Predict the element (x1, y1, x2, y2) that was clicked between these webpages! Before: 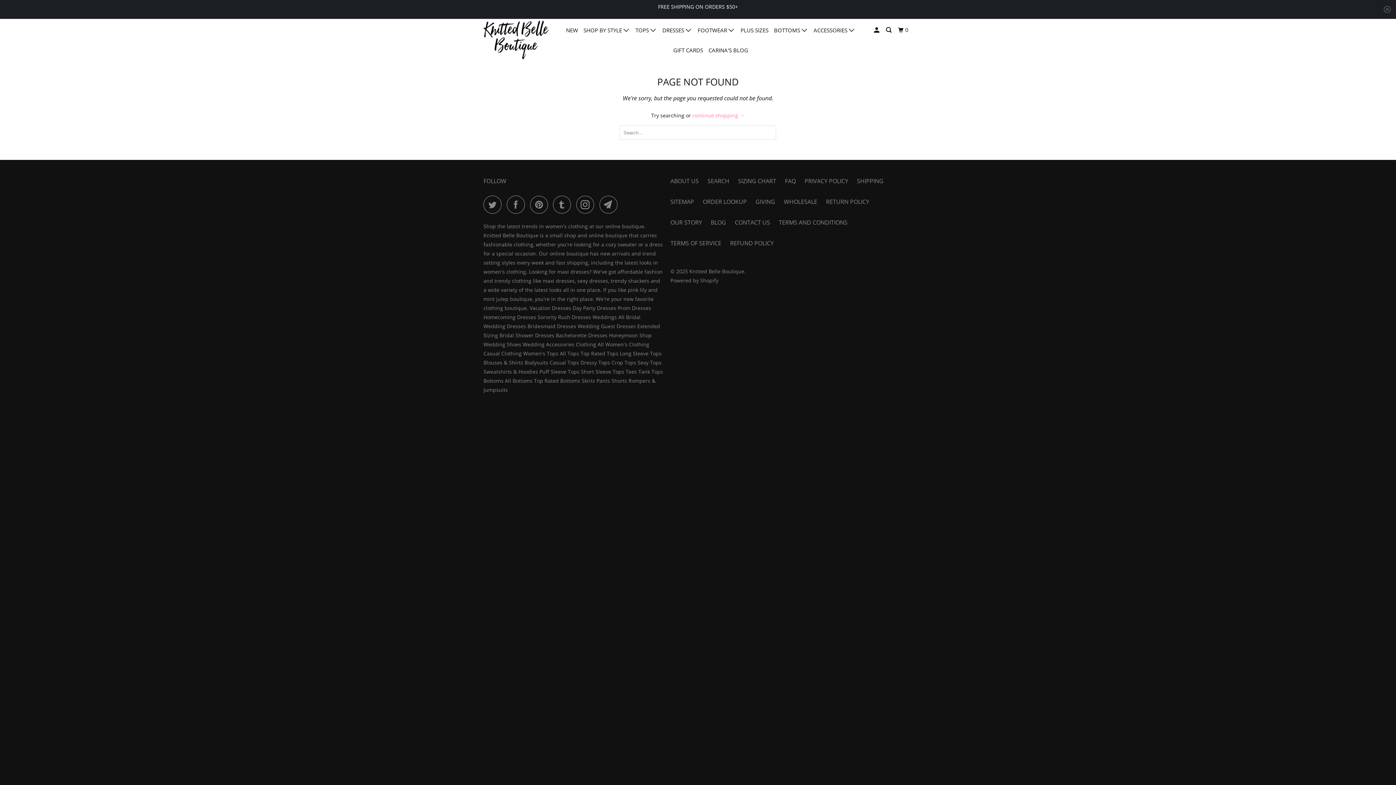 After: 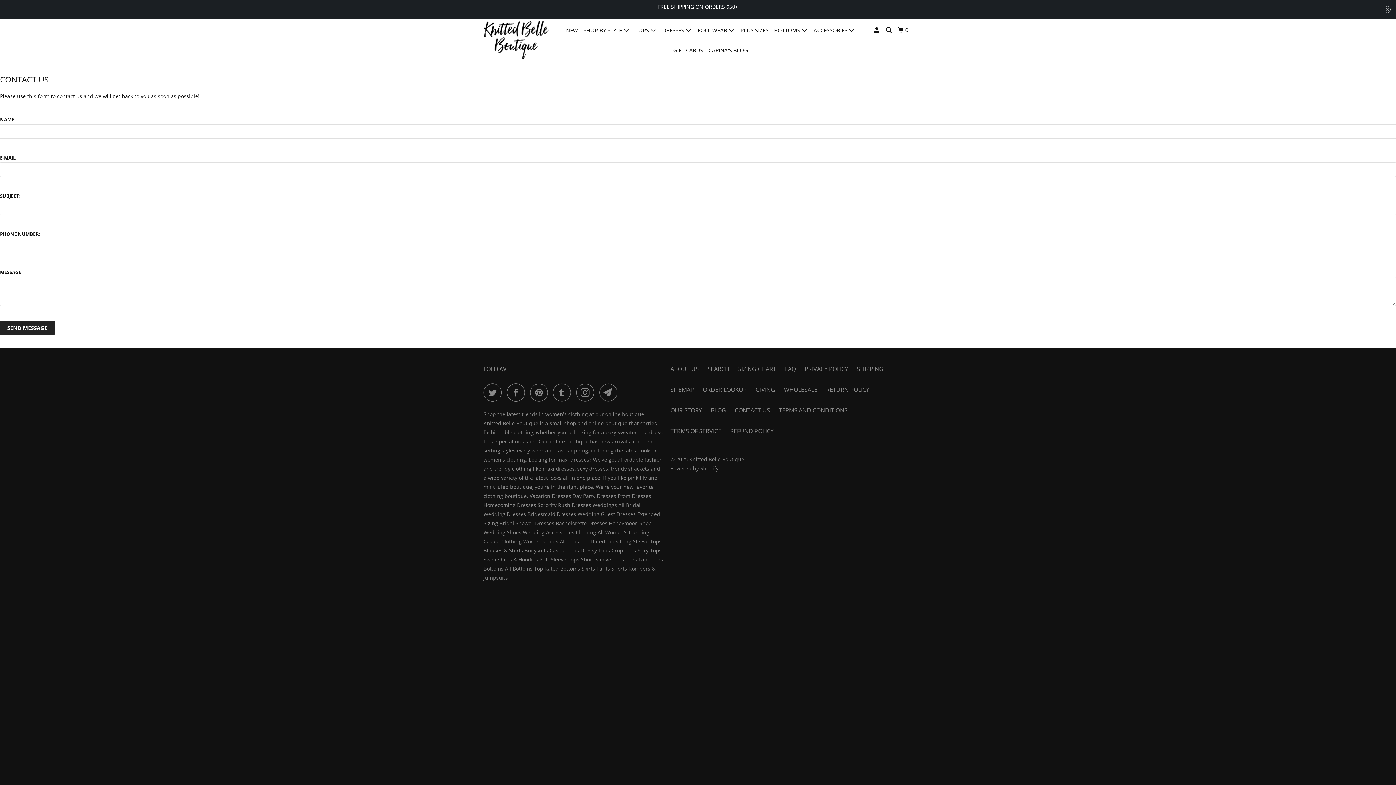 Action: bbox: (735, 218, 770, 227) label: CONTACT US